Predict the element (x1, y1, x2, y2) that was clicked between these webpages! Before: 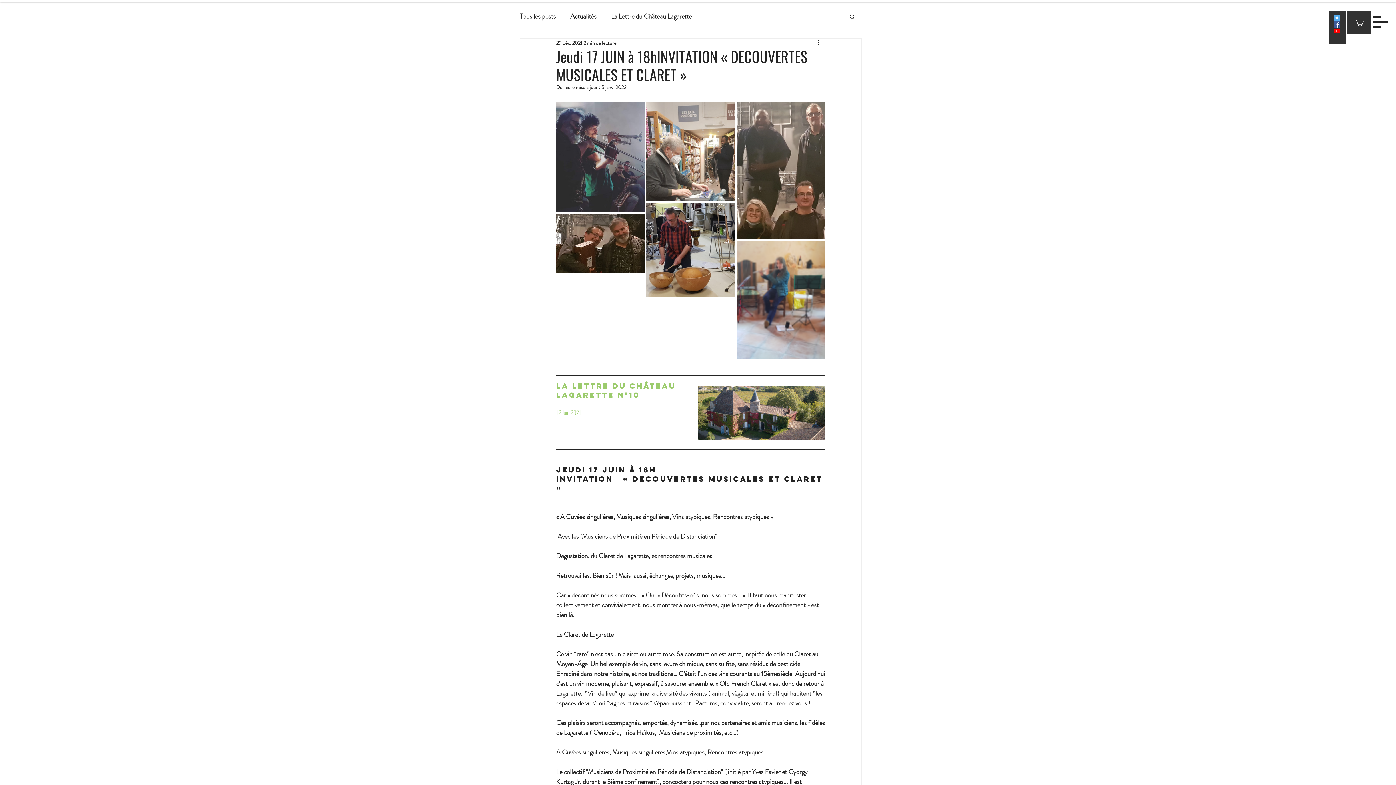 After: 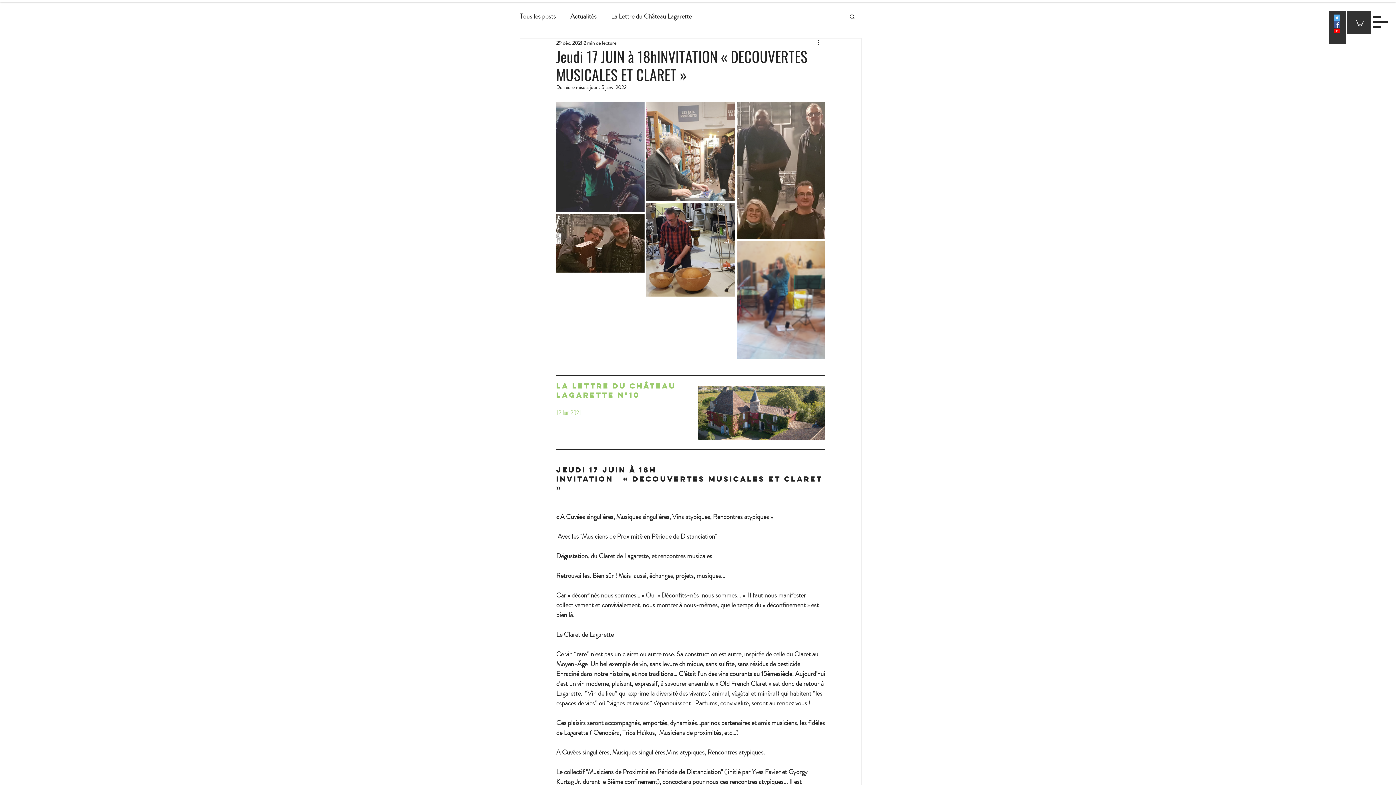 Action: label: Rechercher bbox: (849, 13, 856, 19)